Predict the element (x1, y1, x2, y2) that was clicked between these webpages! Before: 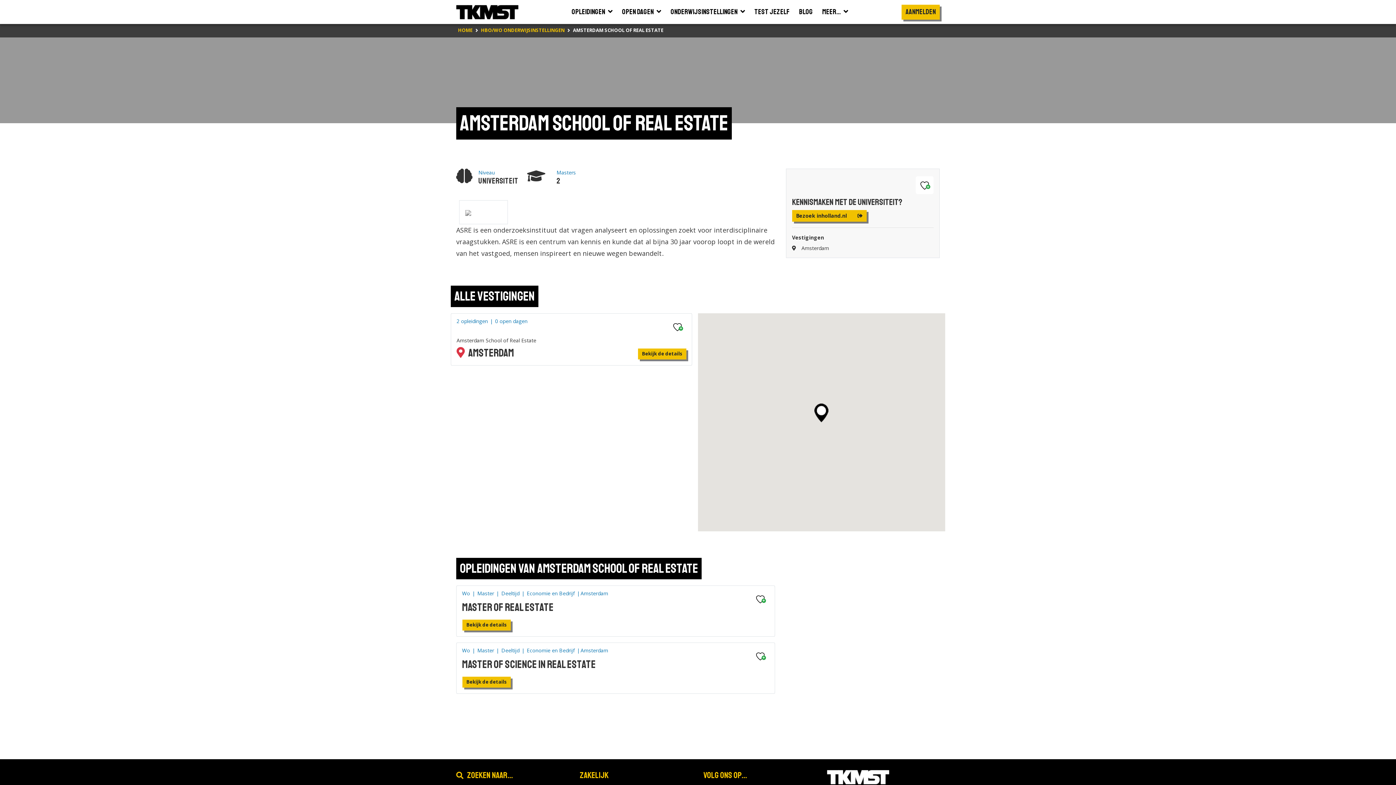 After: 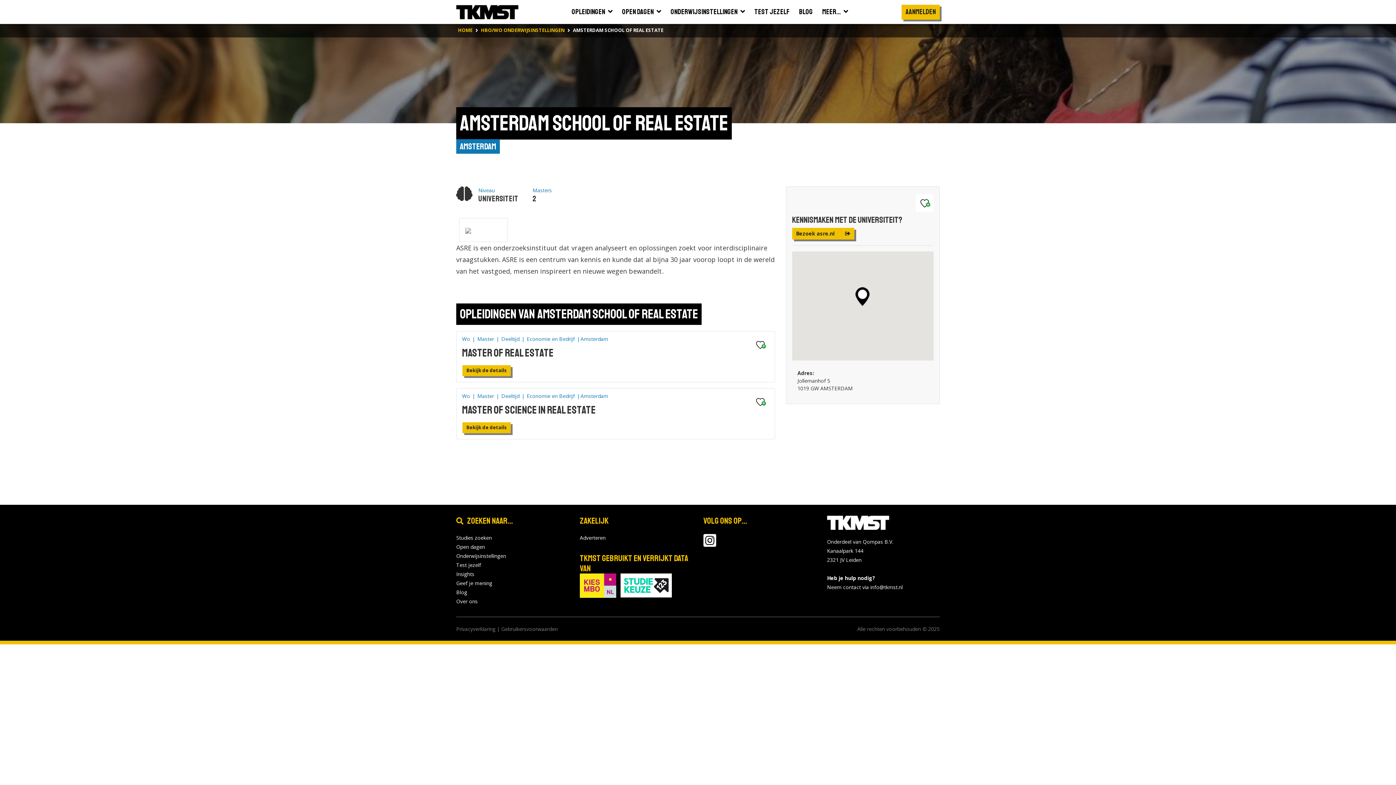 Action: bbox: (638, 348, 686, 359) label: Bekijk de details